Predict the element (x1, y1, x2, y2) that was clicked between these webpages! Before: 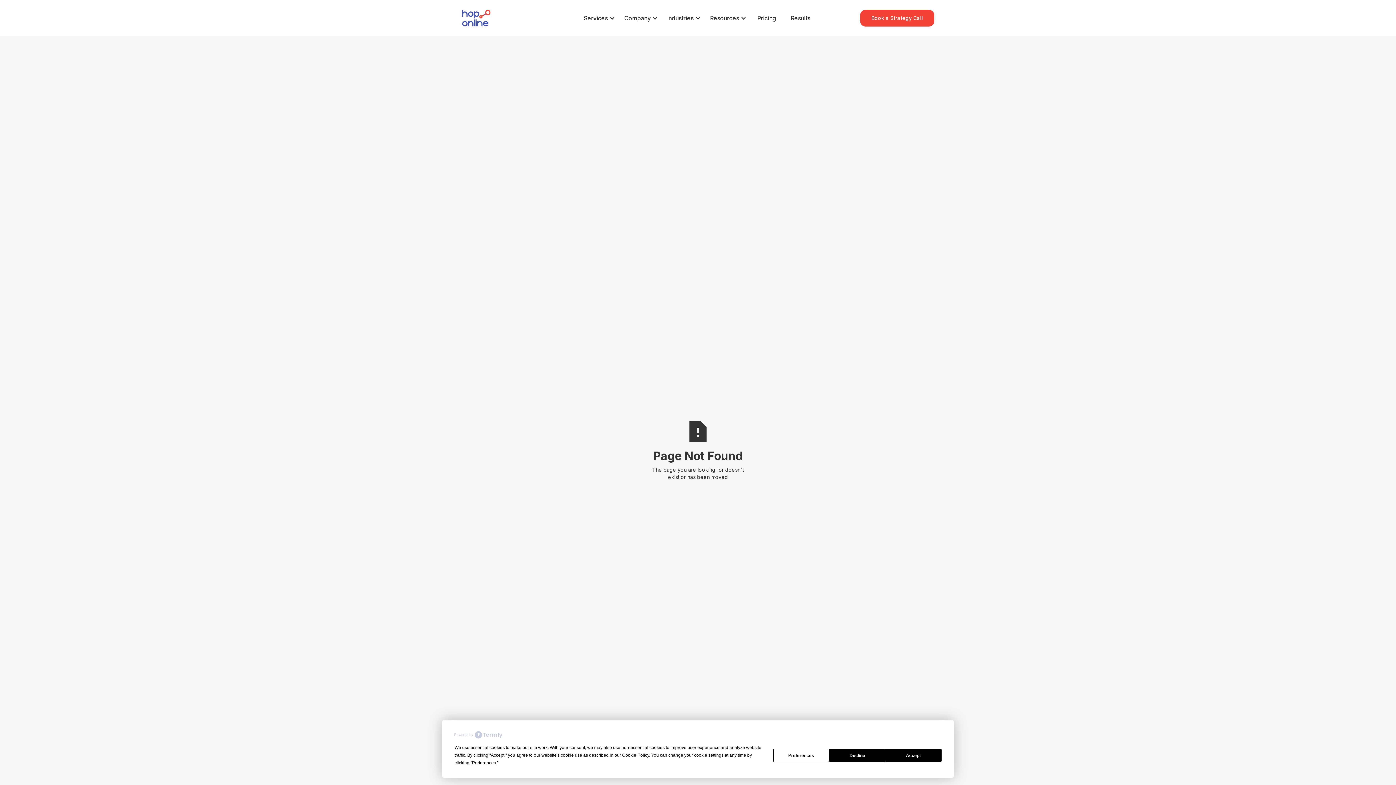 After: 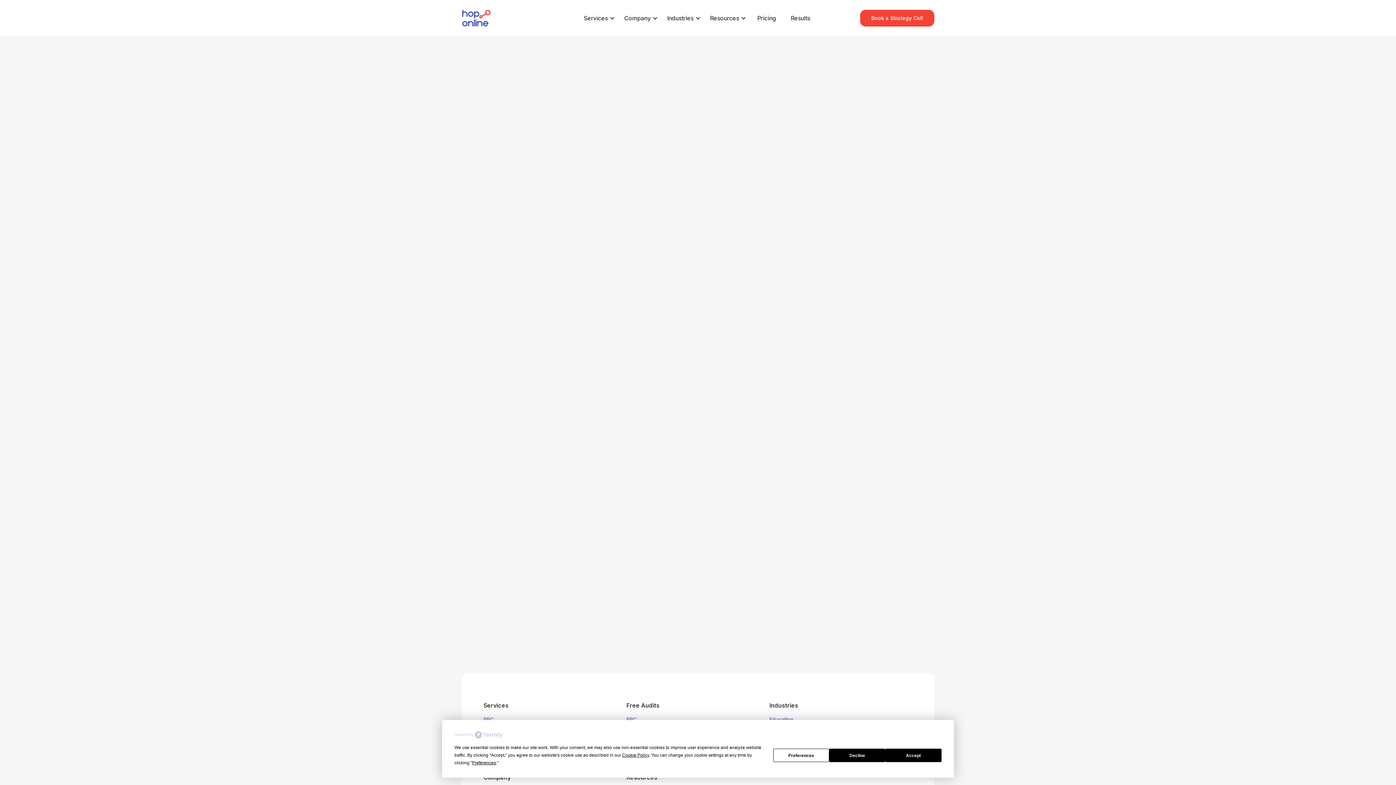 Action: bbox: (860, 9, 934, 26) label: Book a Strategy Call